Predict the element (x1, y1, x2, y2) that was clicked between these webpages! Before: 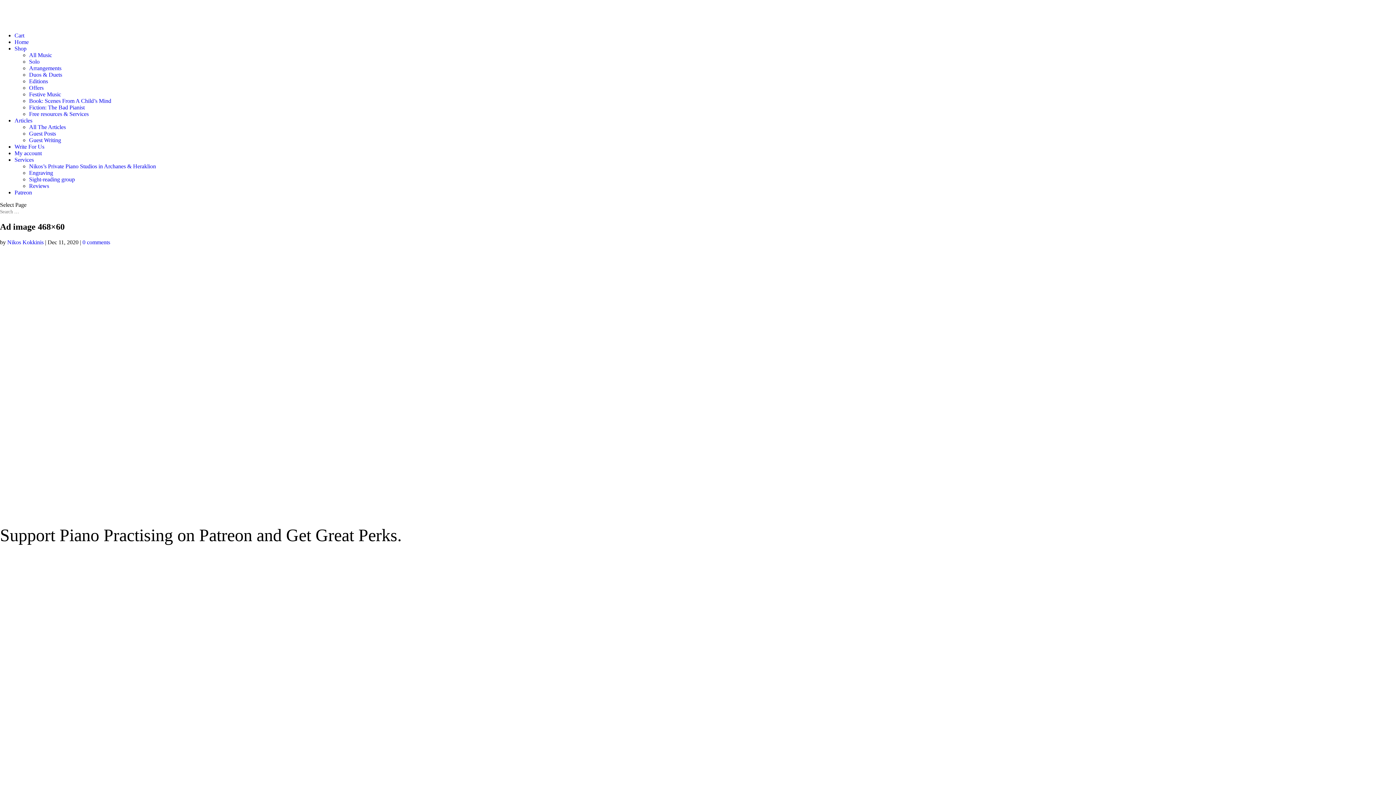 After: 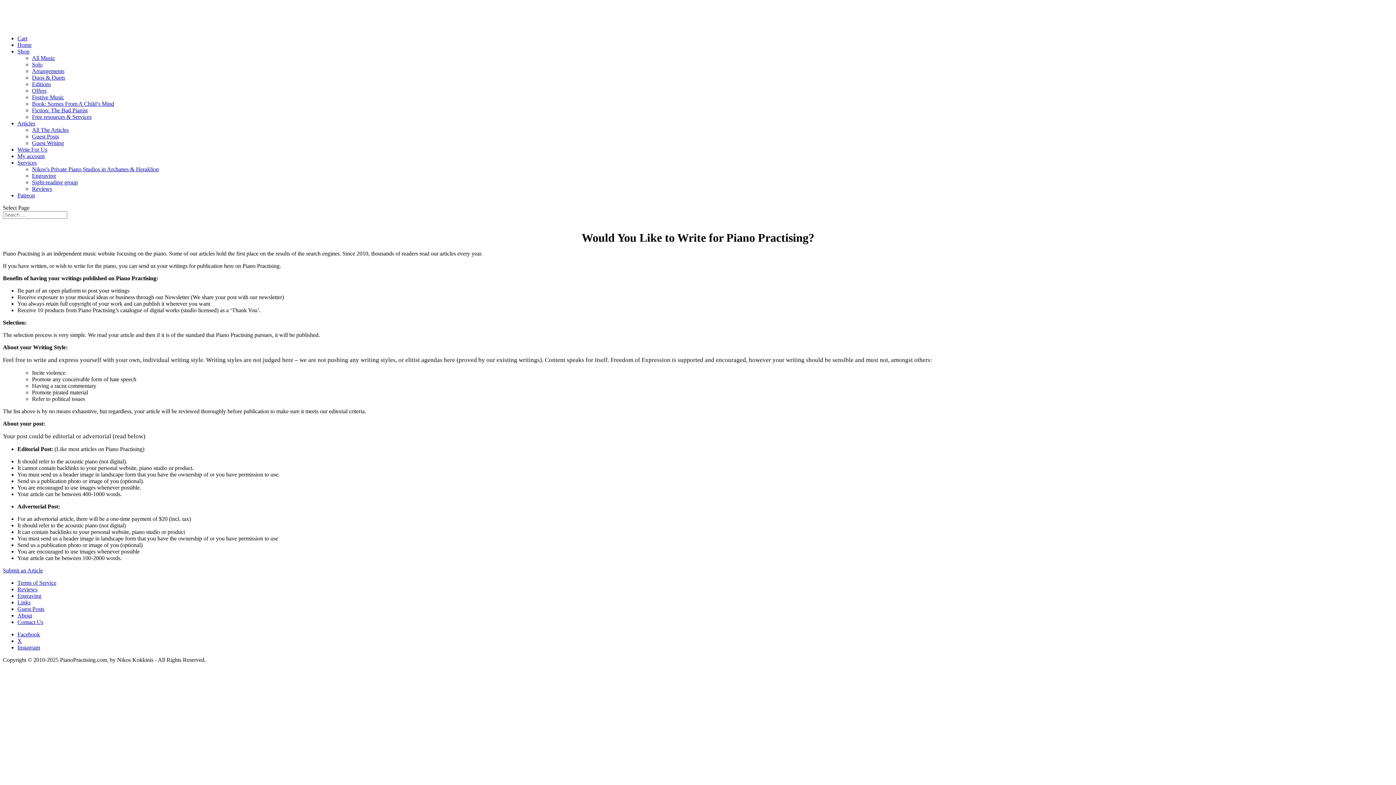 Action: label: Guest Writing bbox: (29, 137, 61, 143)